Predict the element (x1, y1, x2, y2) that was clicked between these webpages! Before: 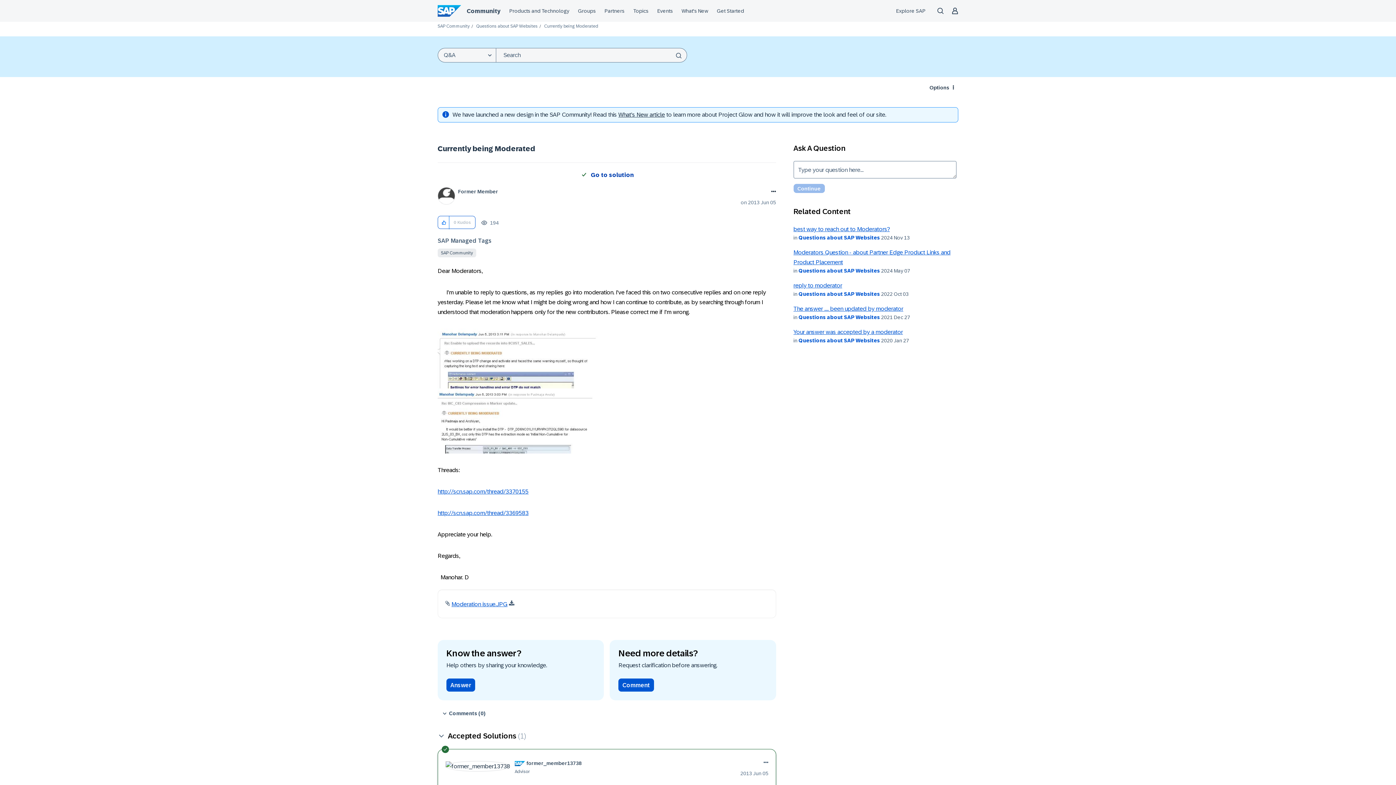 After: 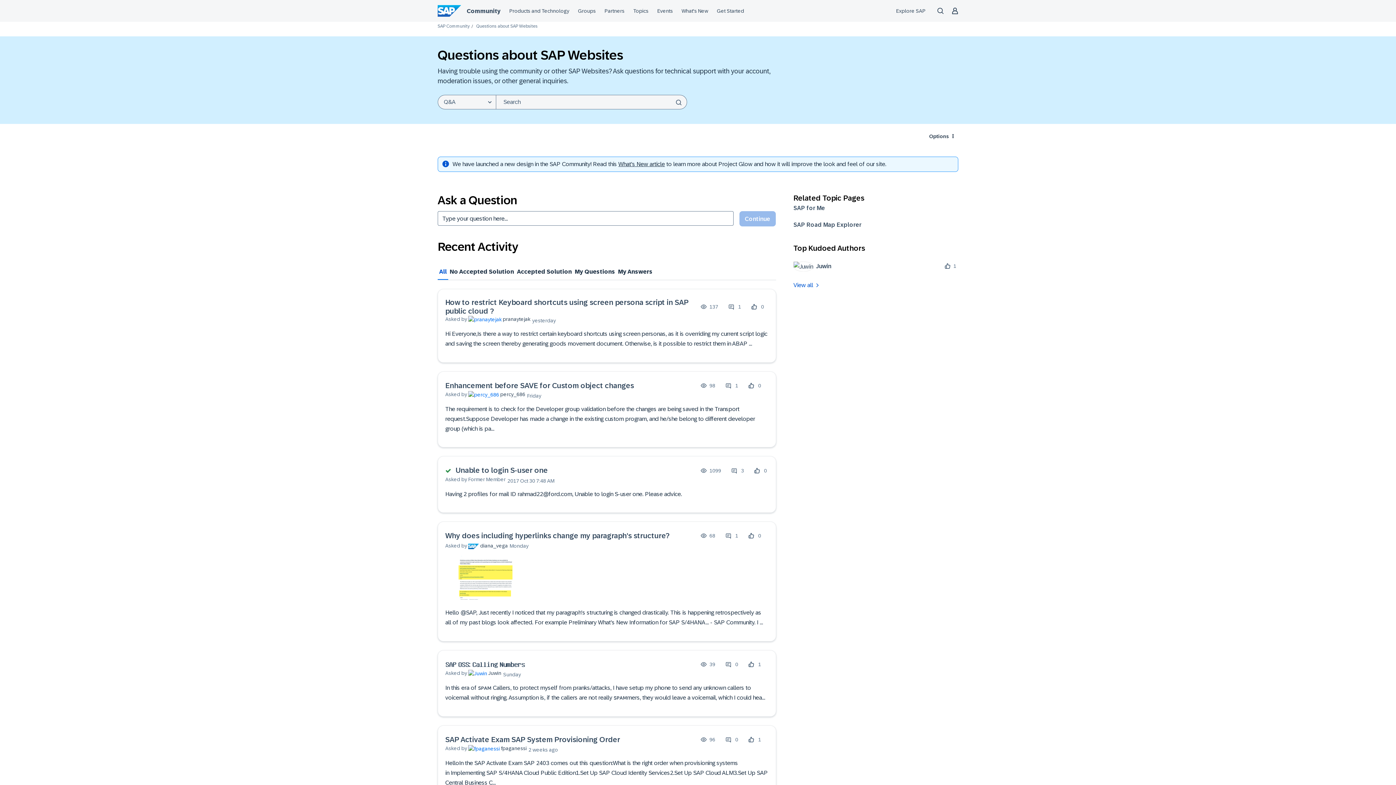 Action: label: Questions about SAP Websites bbox: (798, 268, 880, 273)